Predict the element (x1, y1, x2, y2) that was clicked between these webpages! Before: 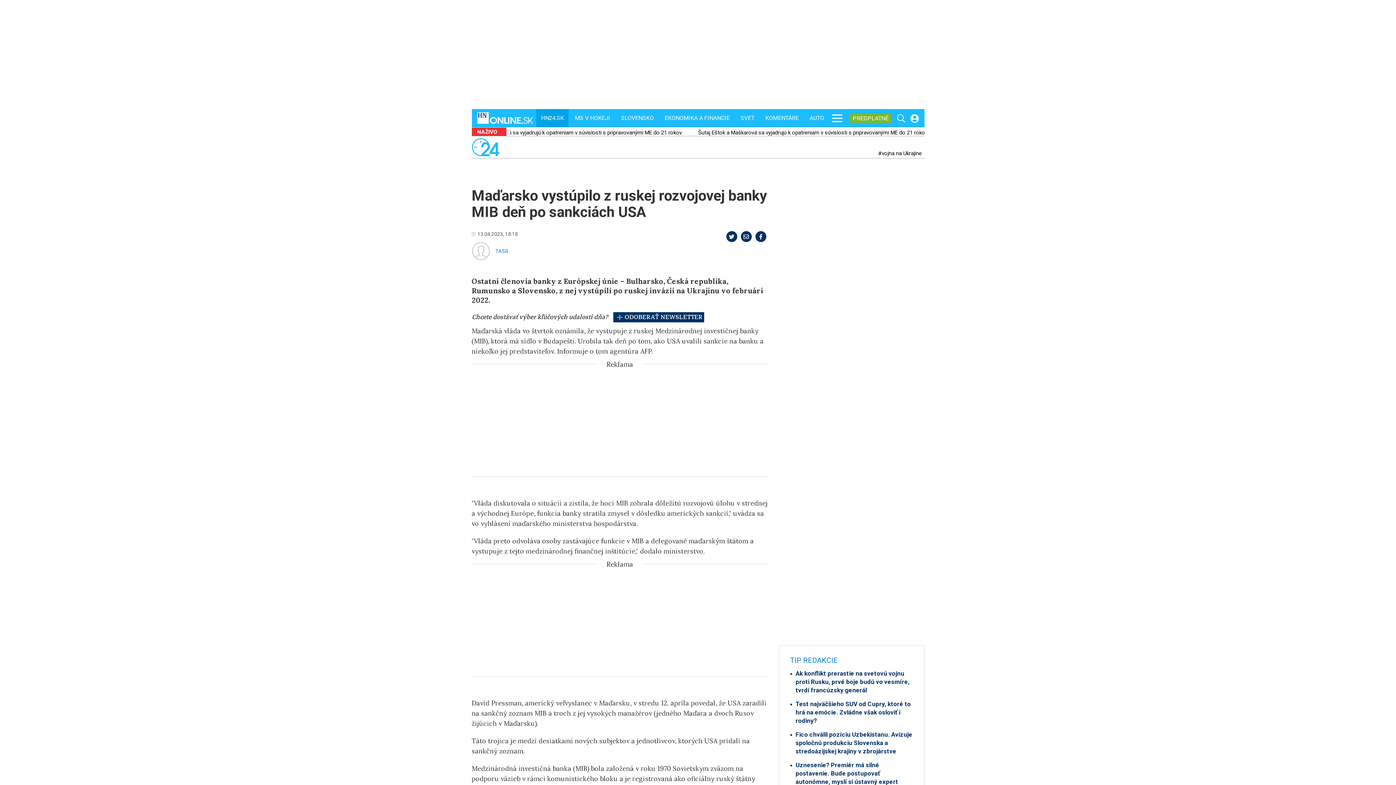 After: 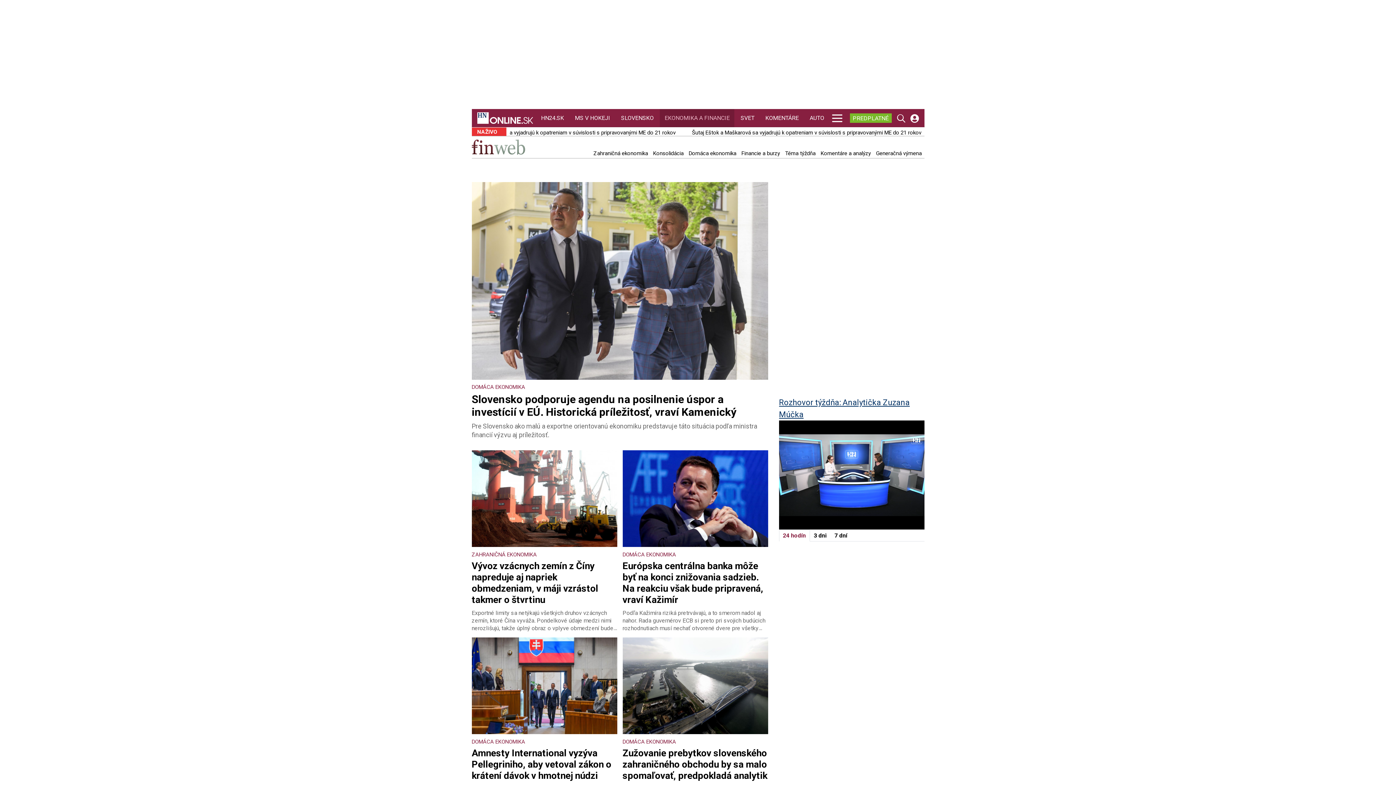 Action: label: EKONOMIKA A FINANCIE bbox: (663, 109, 731, 127)